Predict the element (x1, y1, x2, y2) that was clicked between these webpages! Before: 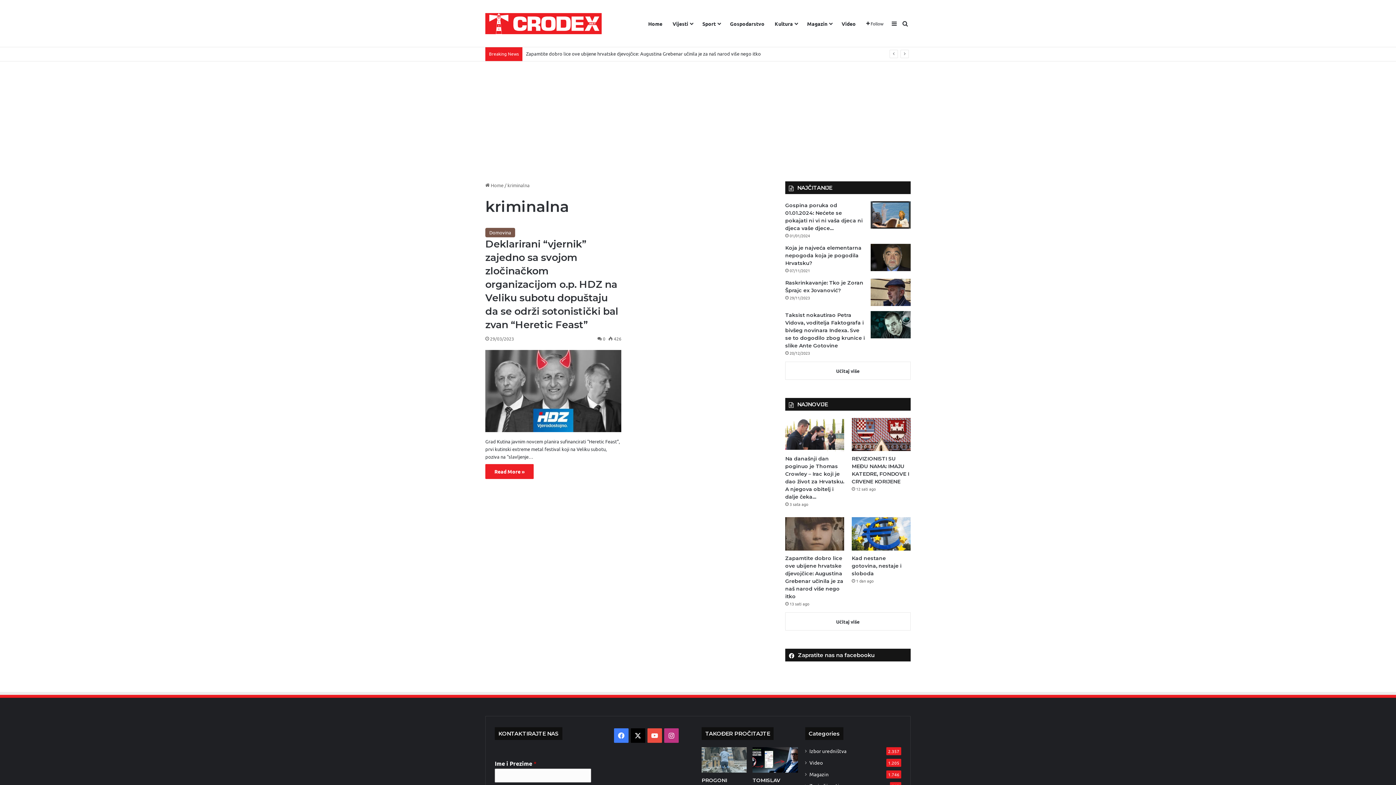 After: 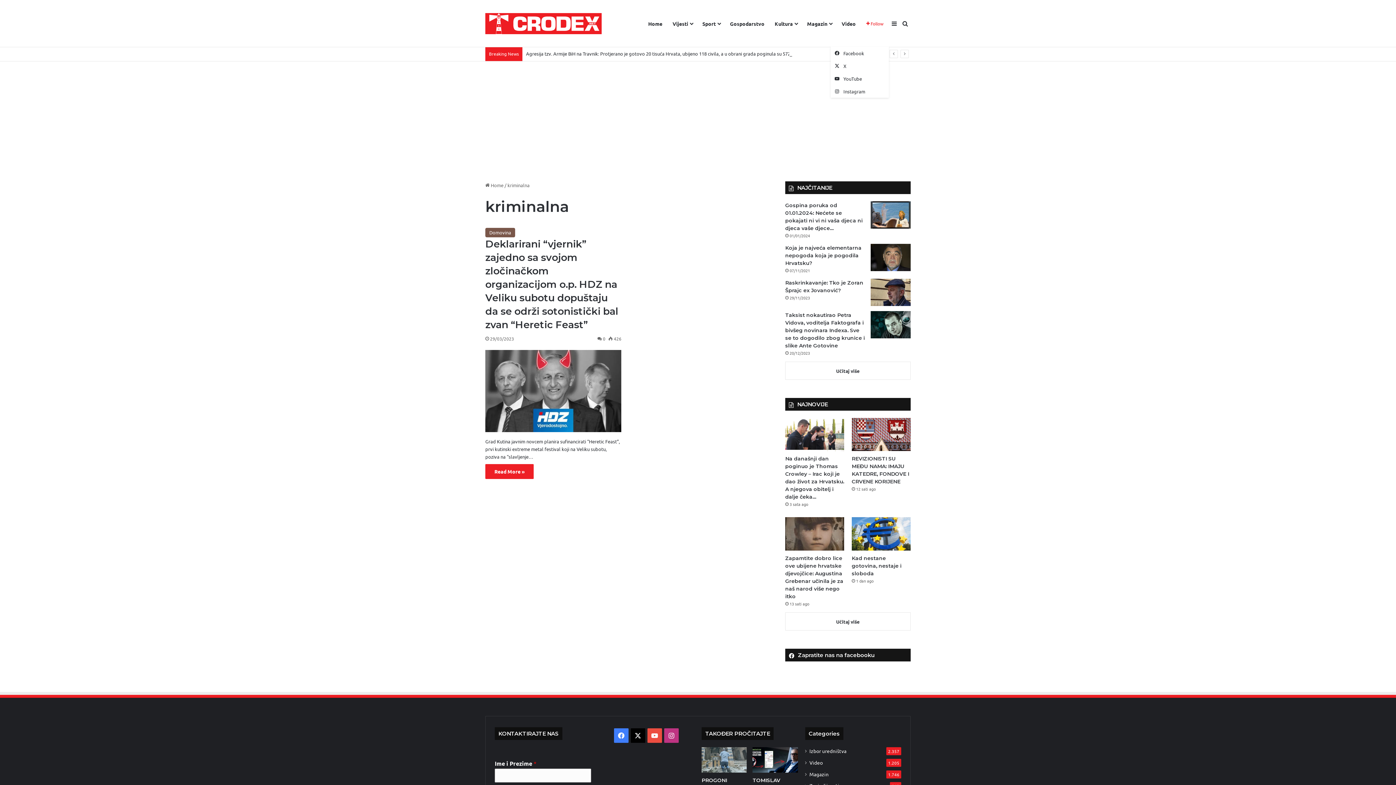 Action: label:  Follow bbox: (861, 0, 889, 46)